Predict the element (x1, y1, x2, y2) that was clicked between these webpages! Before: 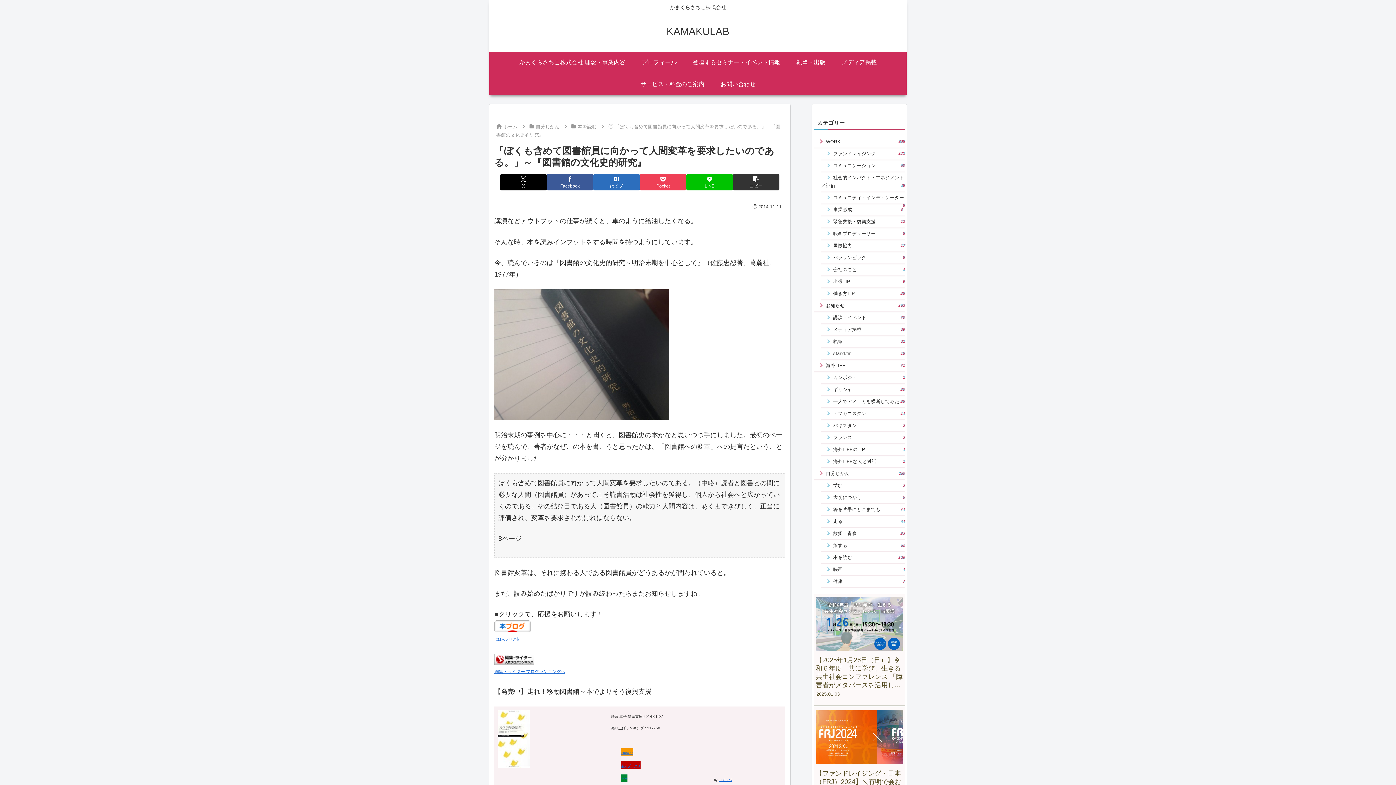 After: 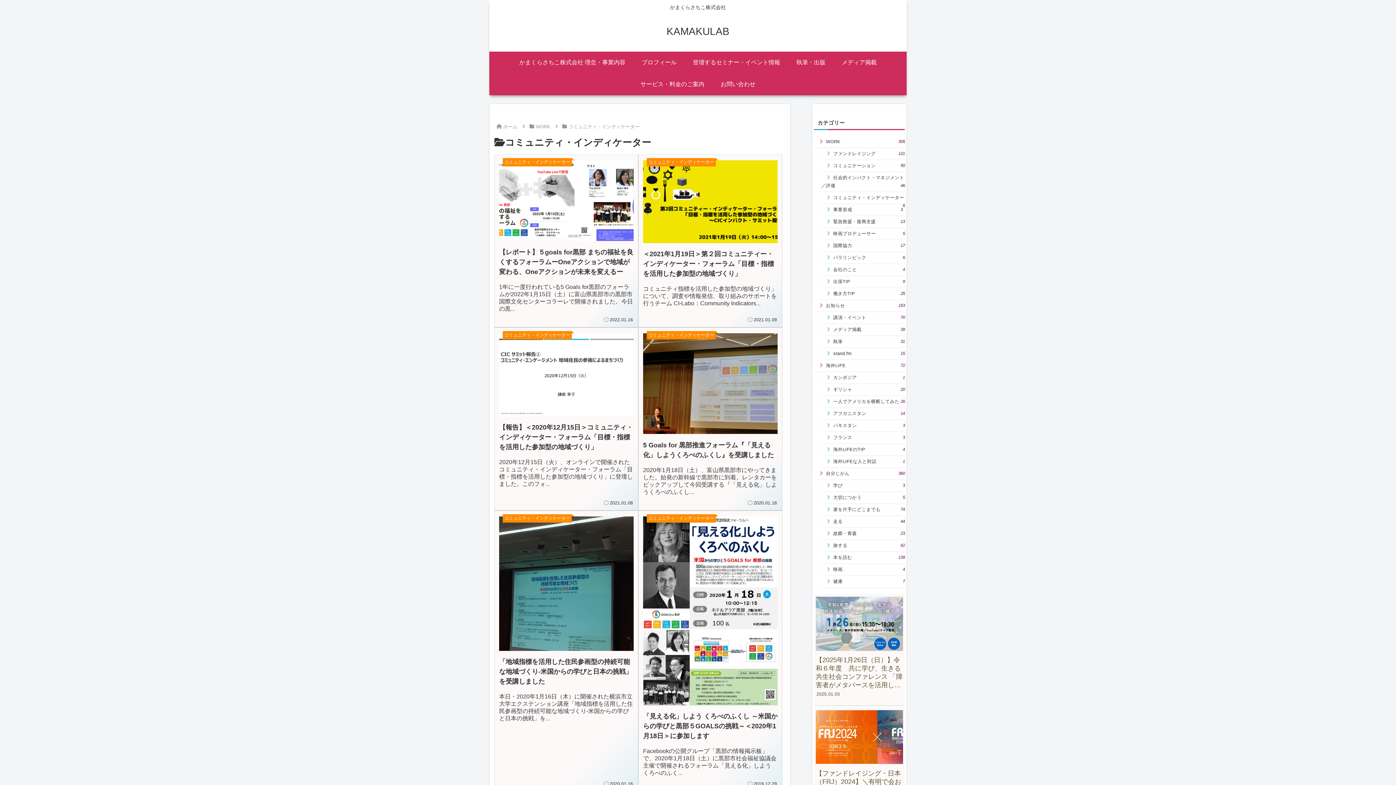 Action: bbox: (821, 191, 905, 203) label: コミュニティ・インディケーター
6